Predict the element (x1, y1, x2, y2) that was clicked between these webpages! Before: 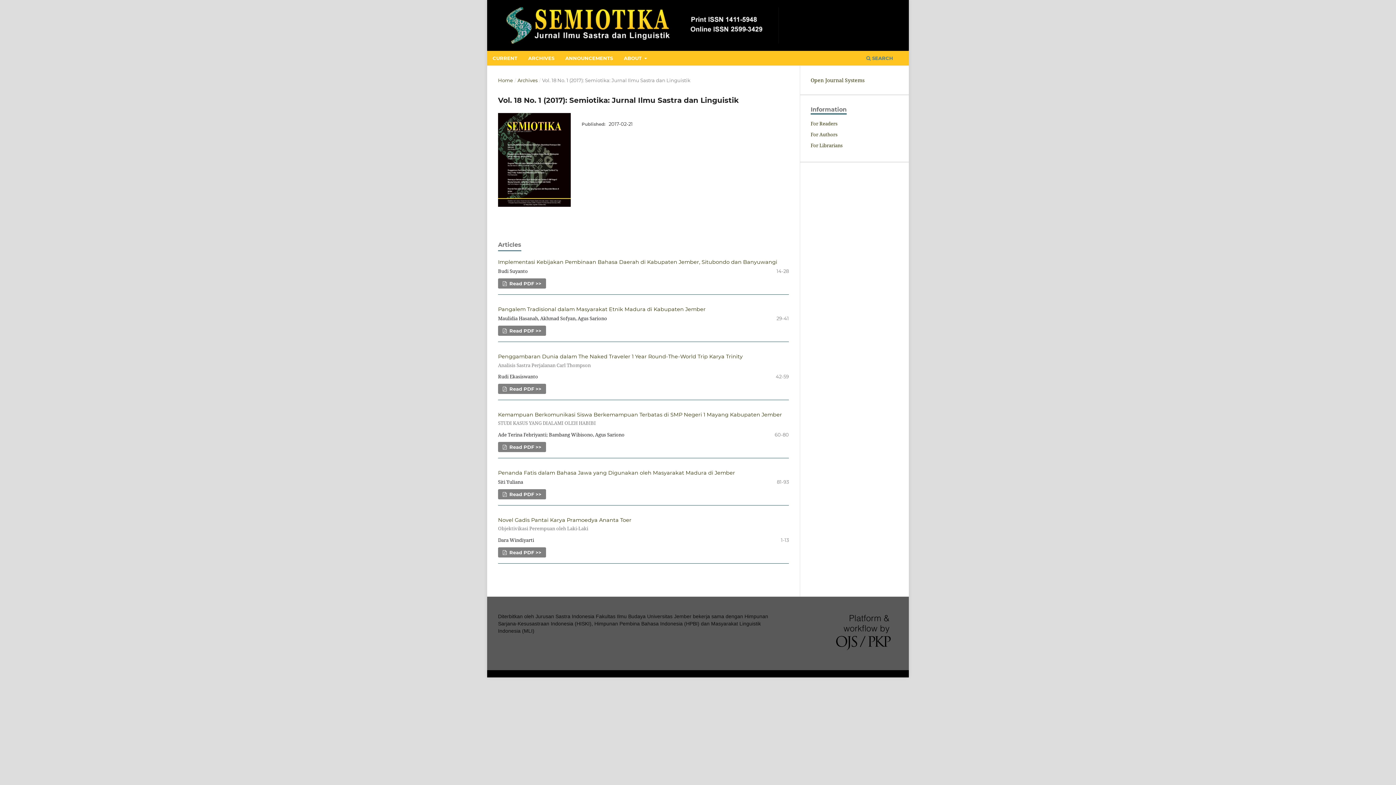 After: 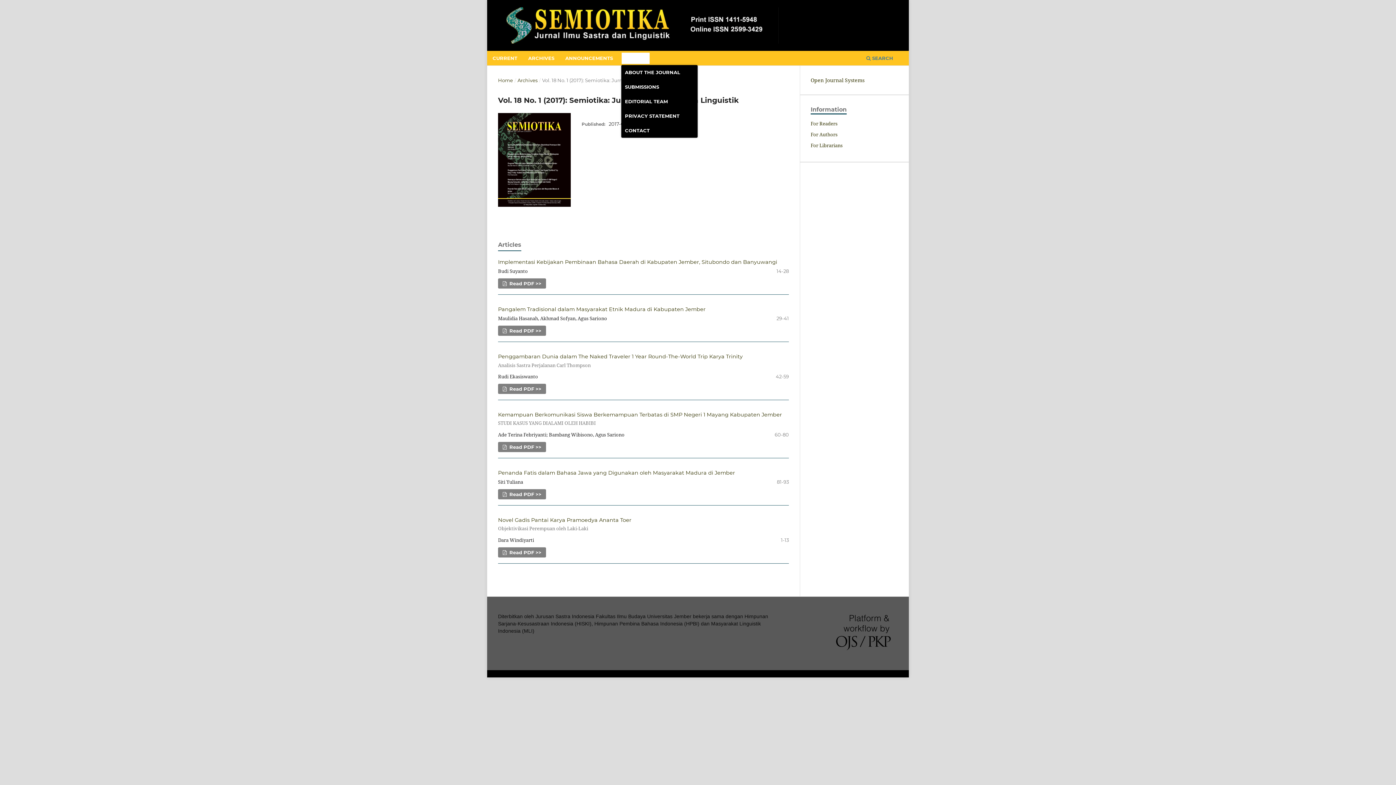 Action: bbox: (621, 52, 649, 65) label: ABOUT 